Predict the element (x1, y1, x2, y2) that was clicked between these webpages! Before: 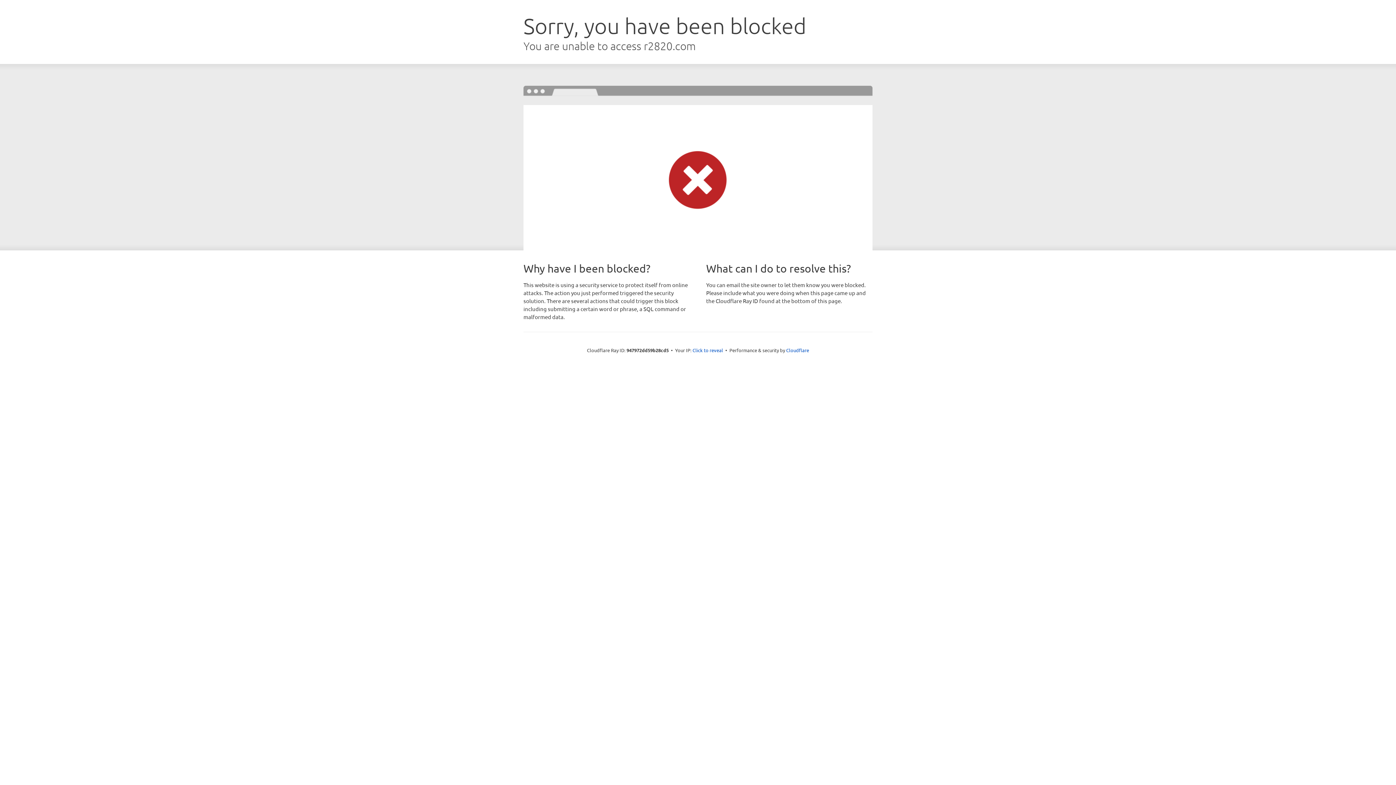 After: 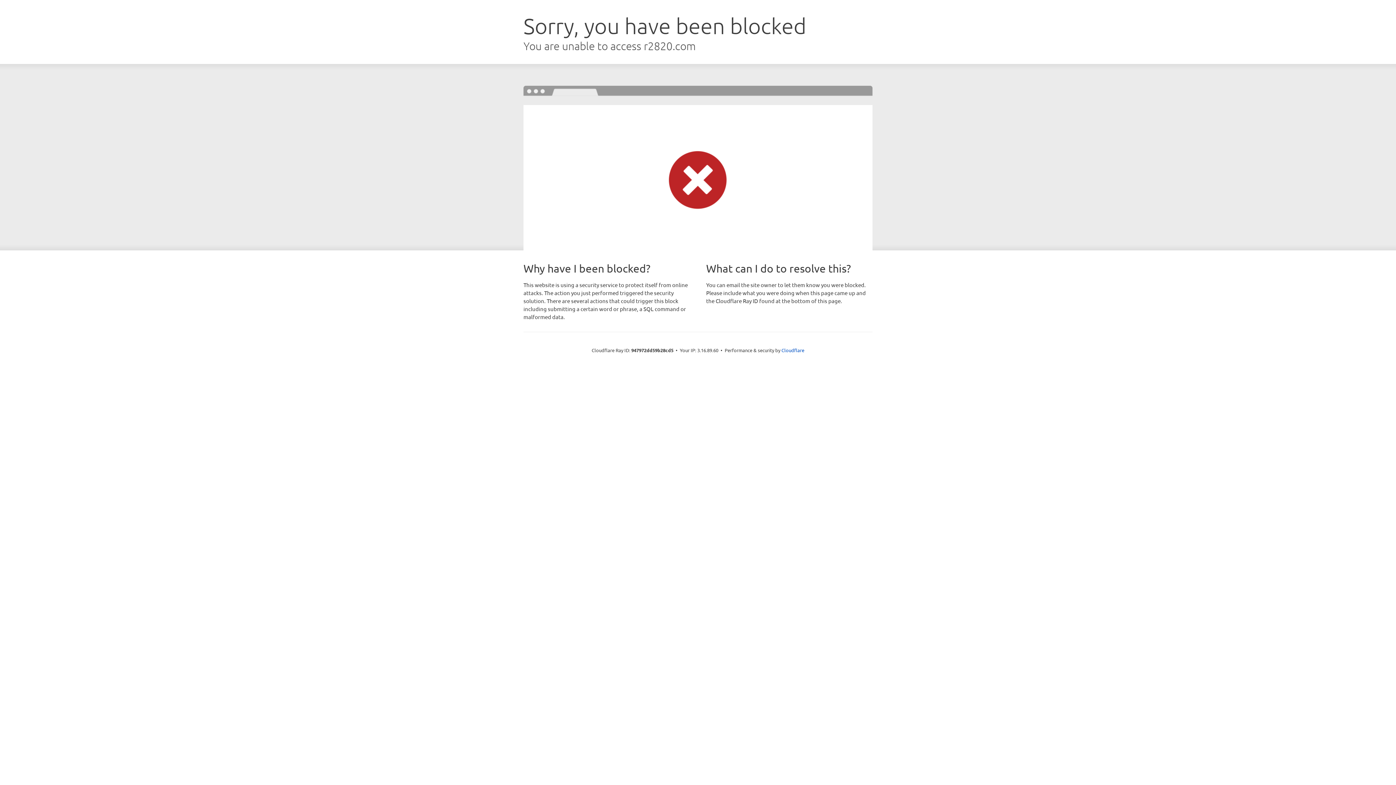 Action: bbox: (692, 346, 723, 353) label: Click to reveal